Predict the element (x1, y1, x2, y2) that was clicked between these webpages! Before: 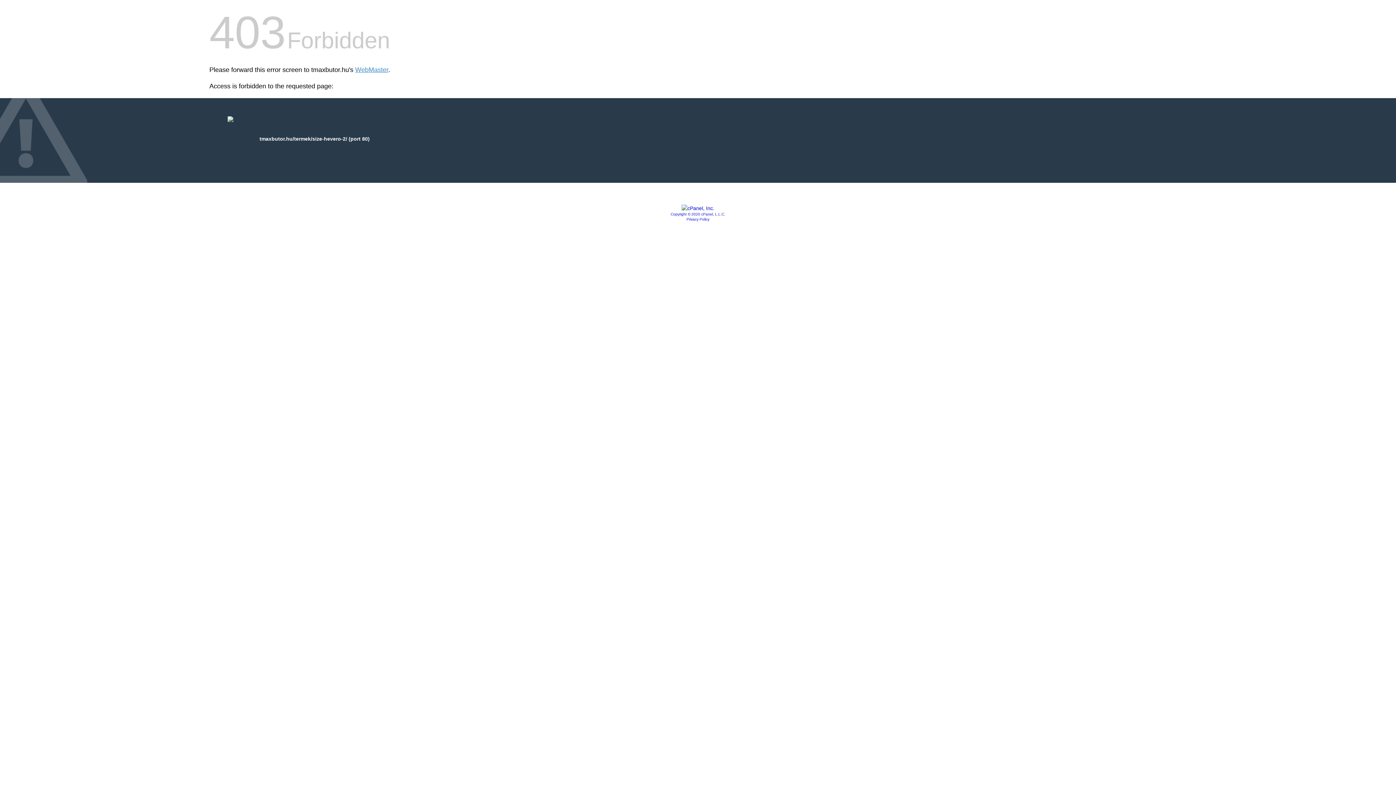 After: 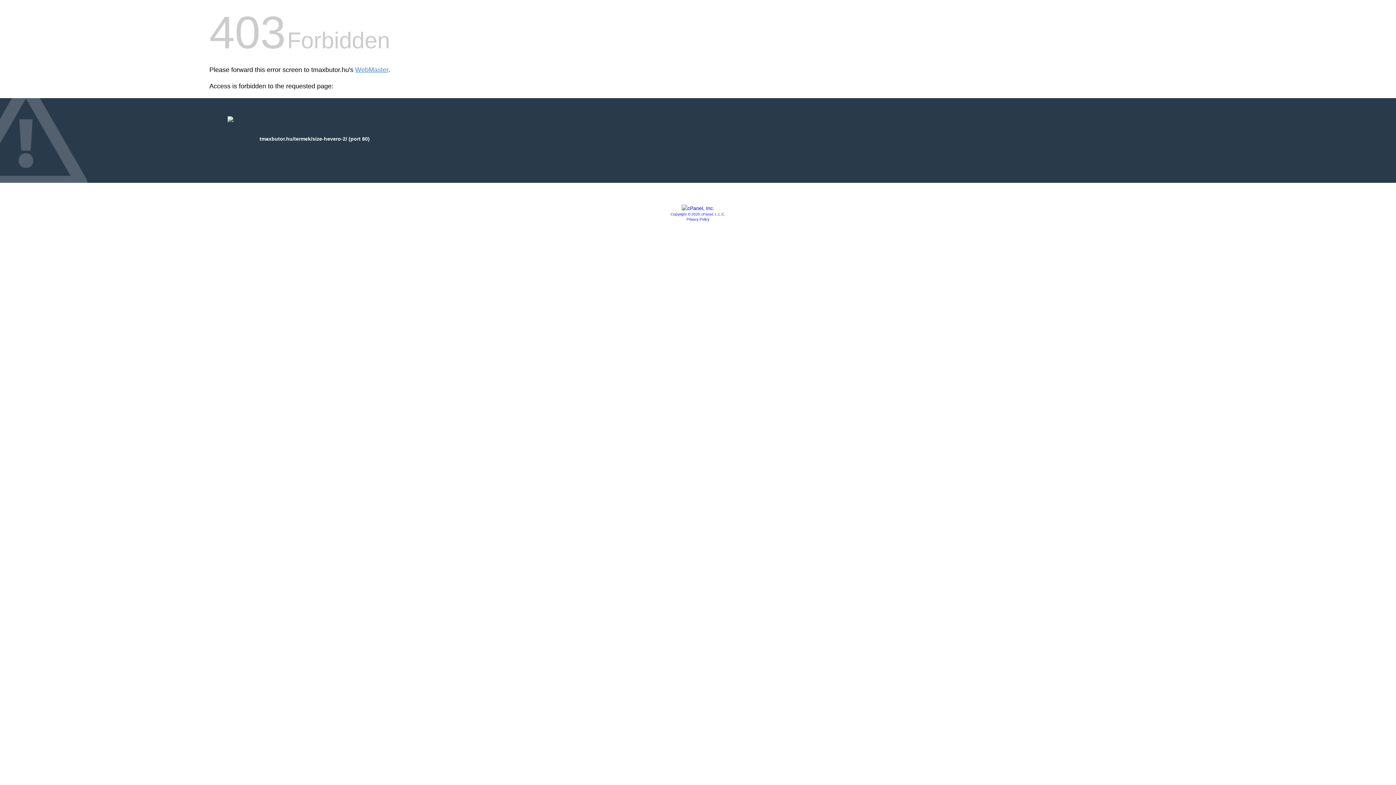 Action: label: Privacy Policy bbox: (686, 217, 709, 221)